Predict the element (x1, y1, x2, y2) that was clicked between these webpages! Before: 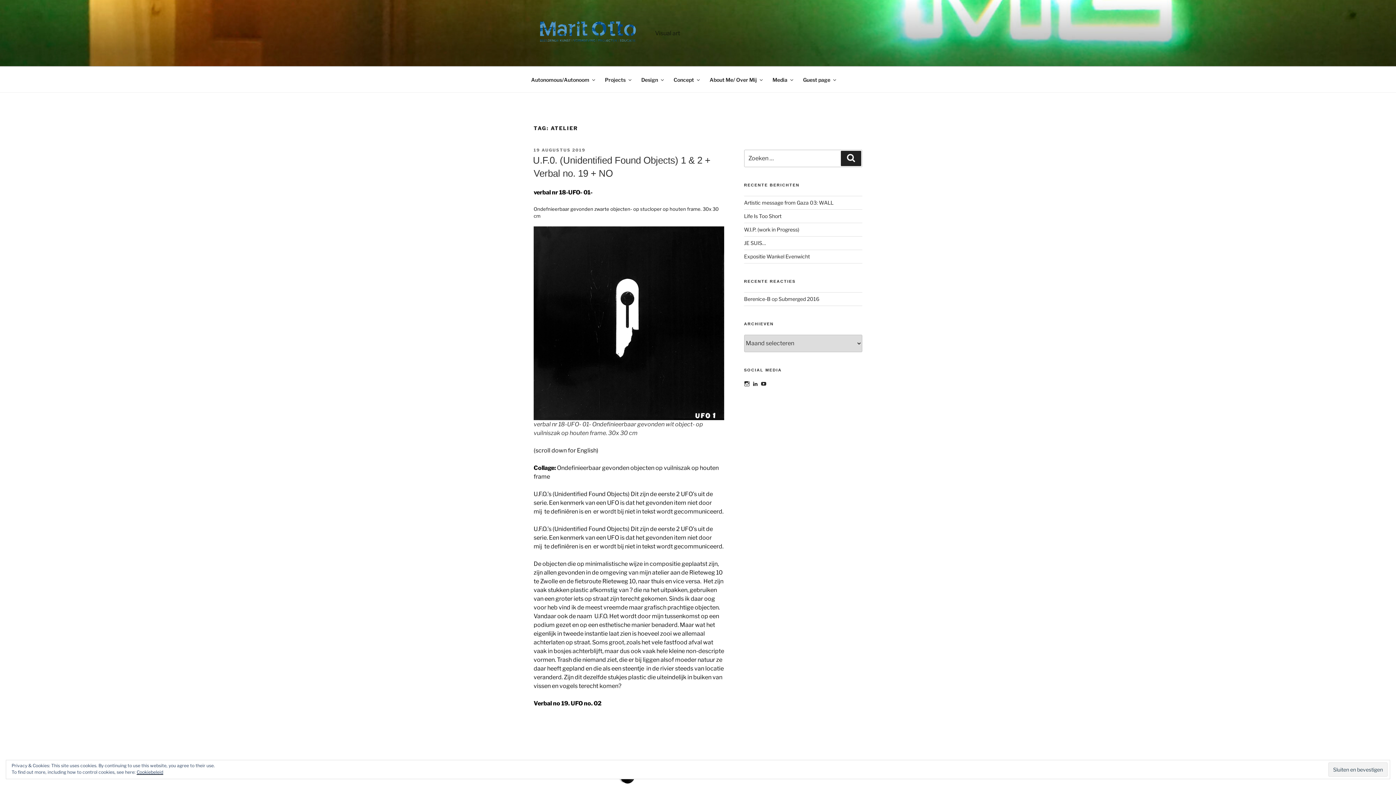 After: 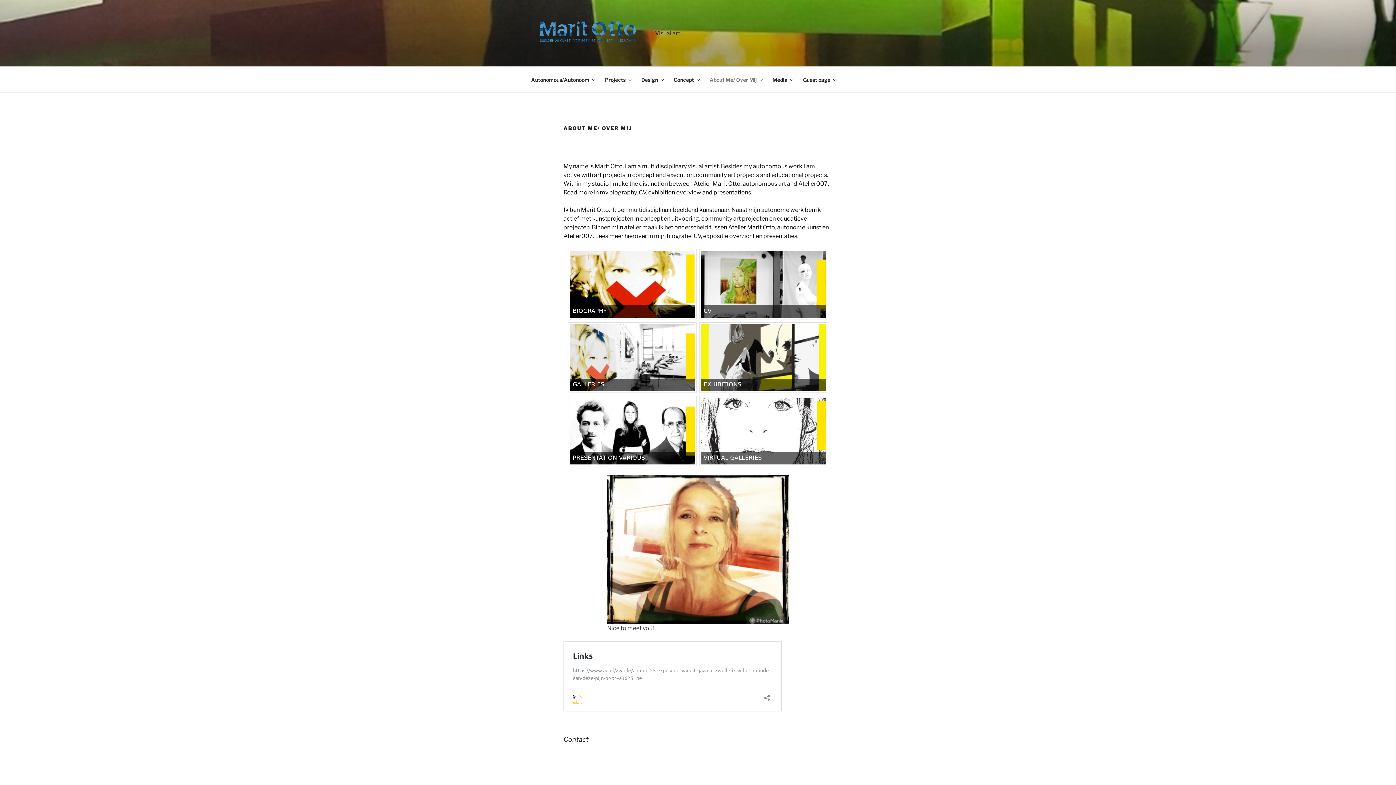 Action: label: About Me/ Over Mij bbox: (705, 70, 766, 88)